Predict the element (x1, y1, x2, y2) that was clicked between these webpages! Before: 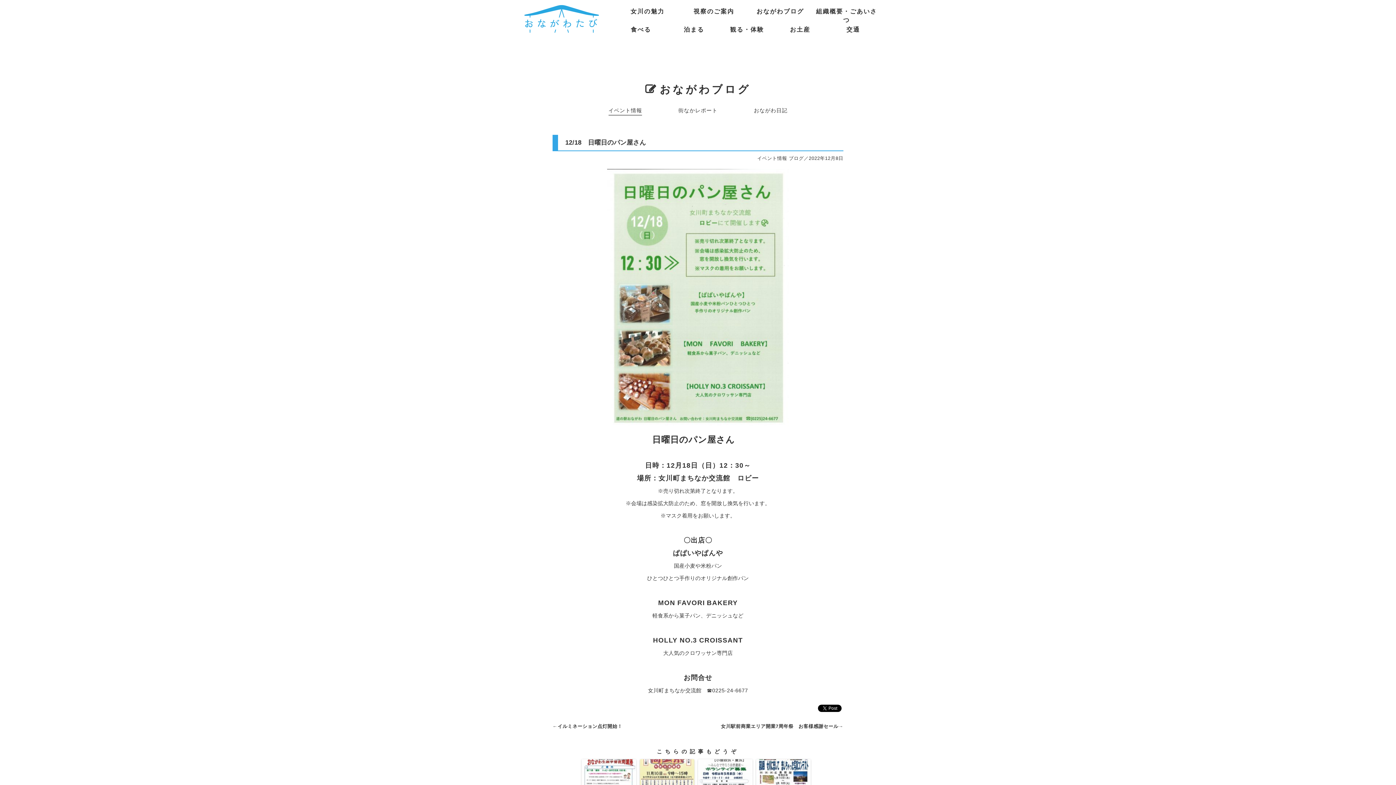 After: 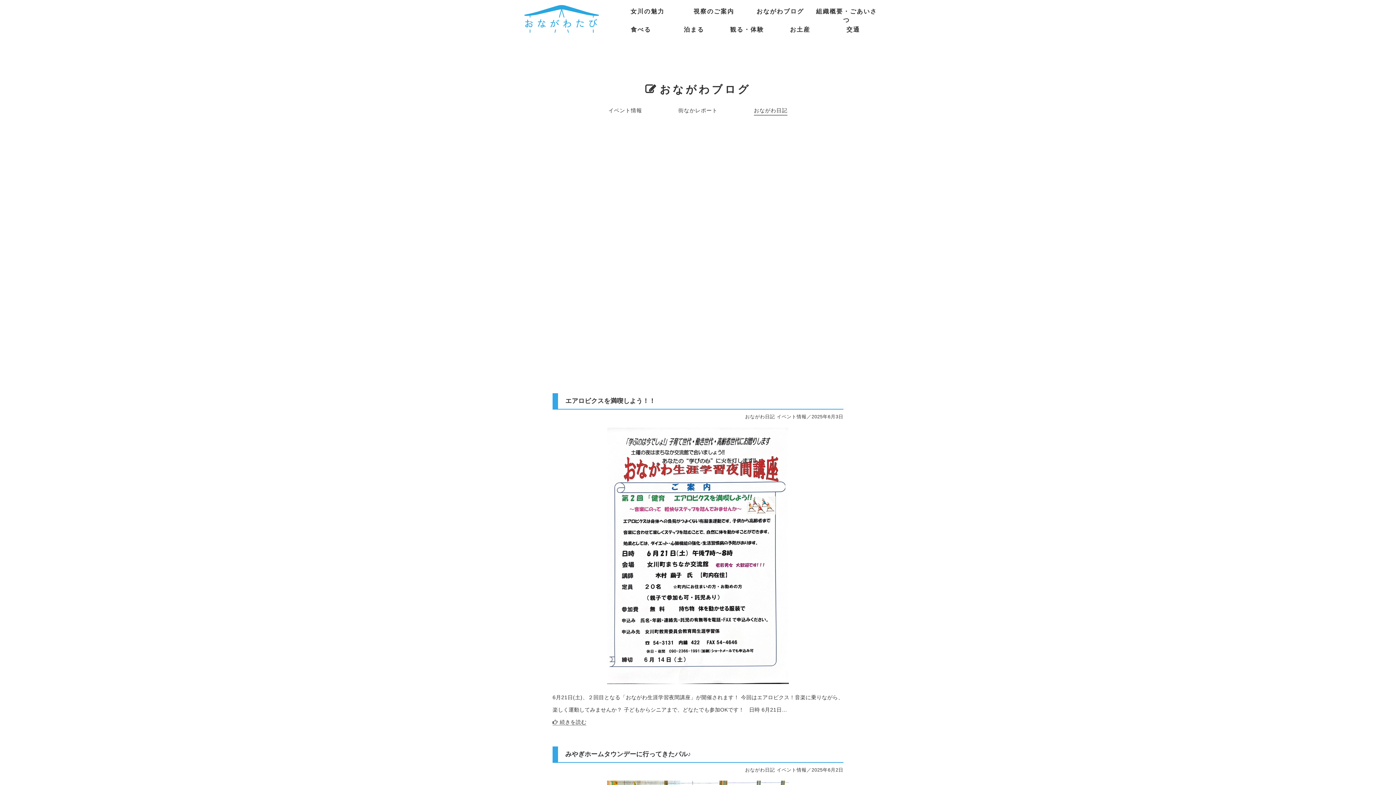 Action: label: おながわ日記 bbox: (754, 107, 787, 114)